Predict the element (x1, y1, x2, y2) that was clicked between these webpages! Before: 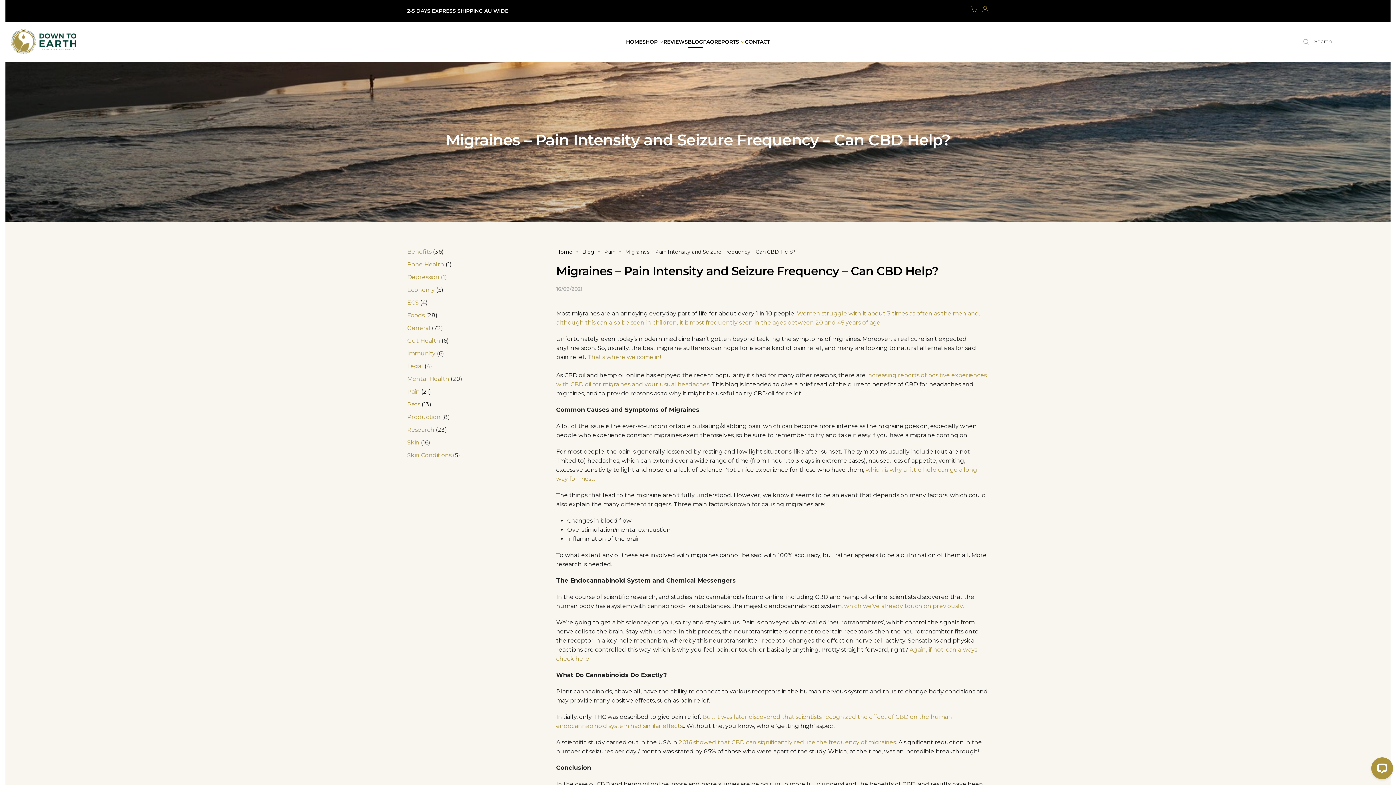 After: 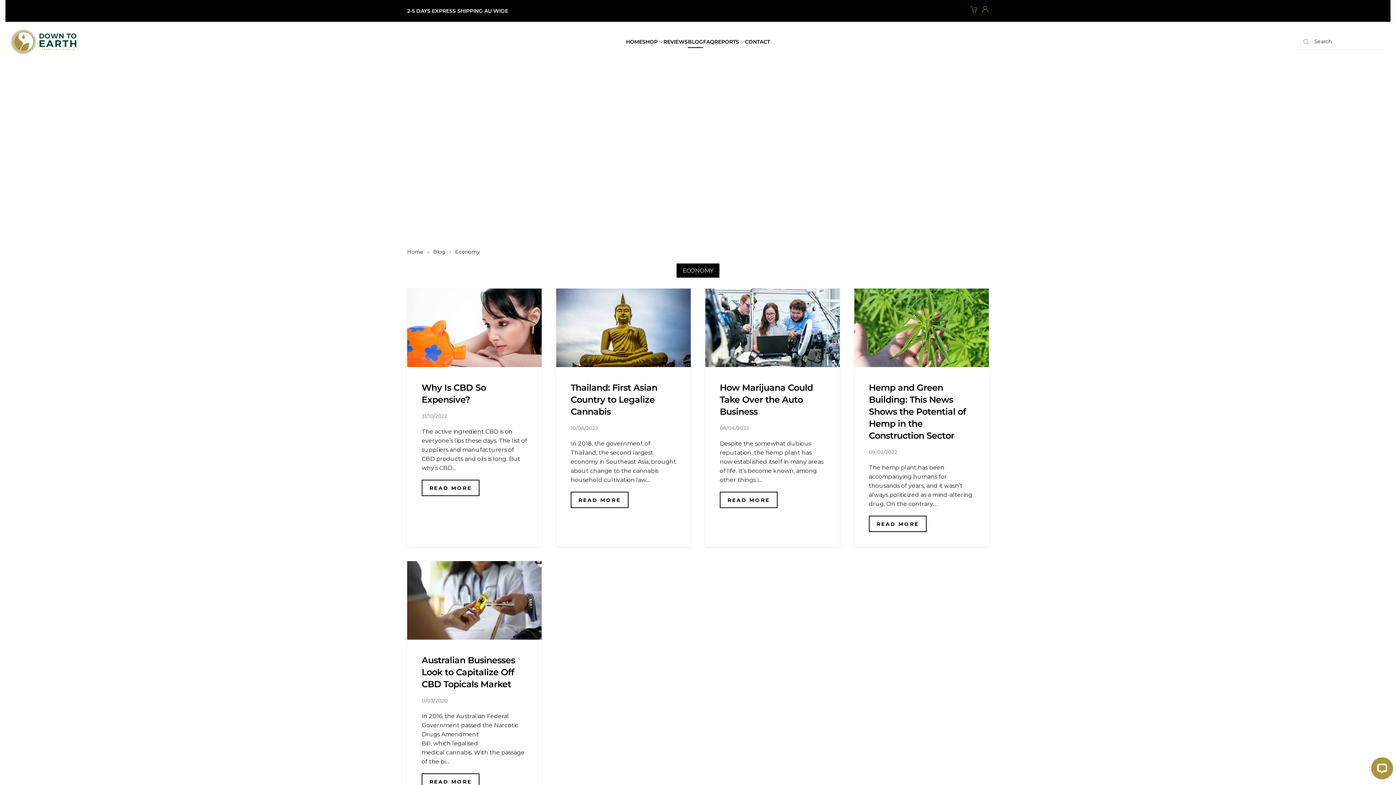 Action: bbox: (407, 286, 434, 293) label: Economy